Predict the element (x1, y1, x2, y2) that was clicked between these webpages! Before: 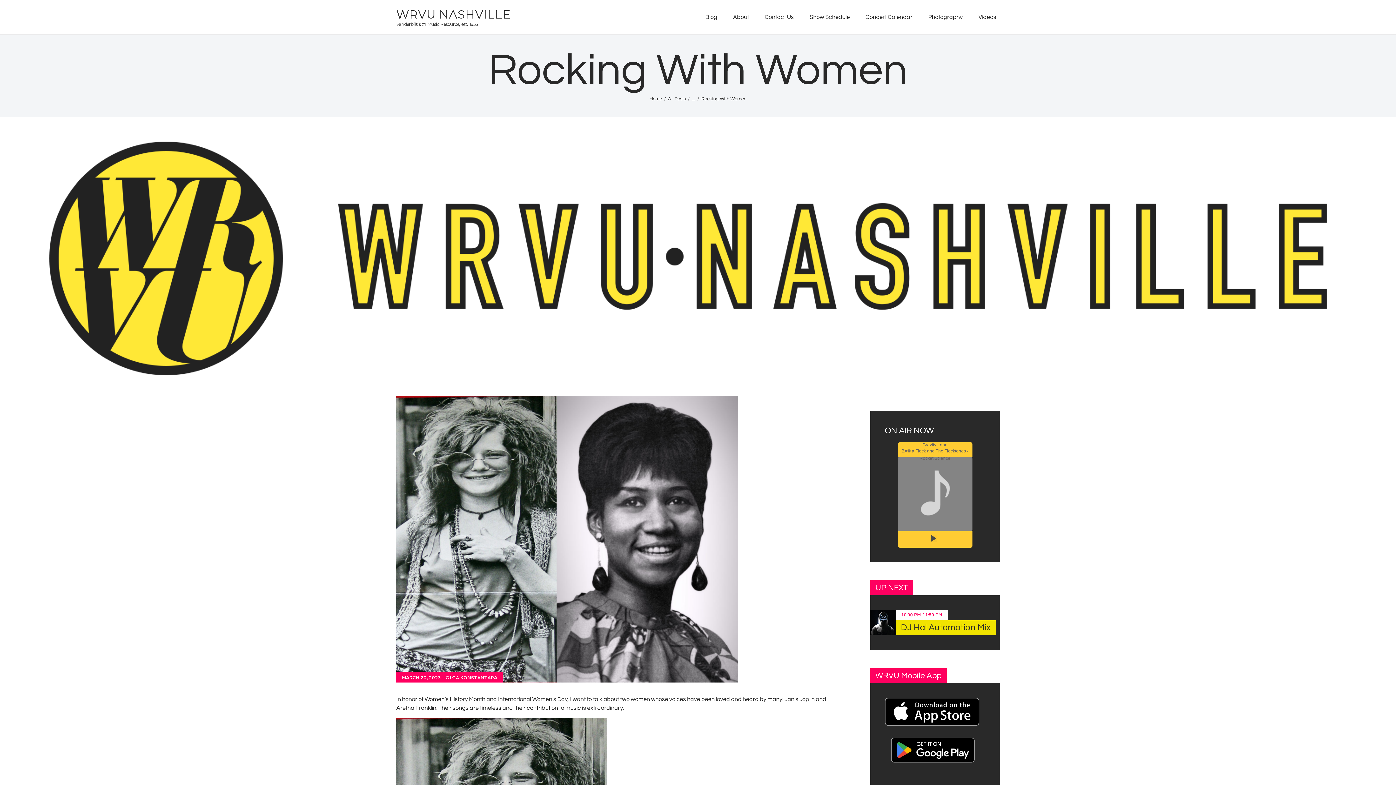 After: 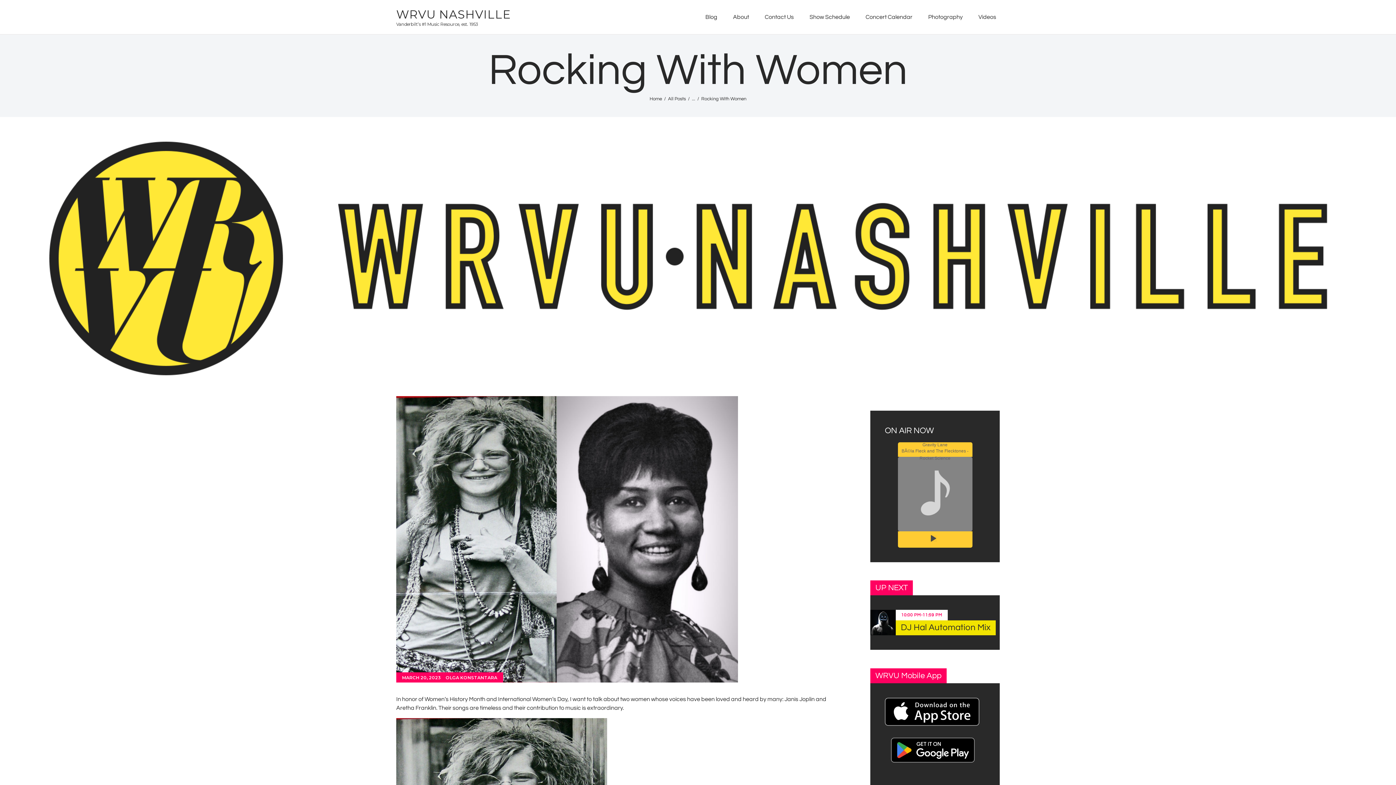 Action: bbox: (885, 733, 981, 739)